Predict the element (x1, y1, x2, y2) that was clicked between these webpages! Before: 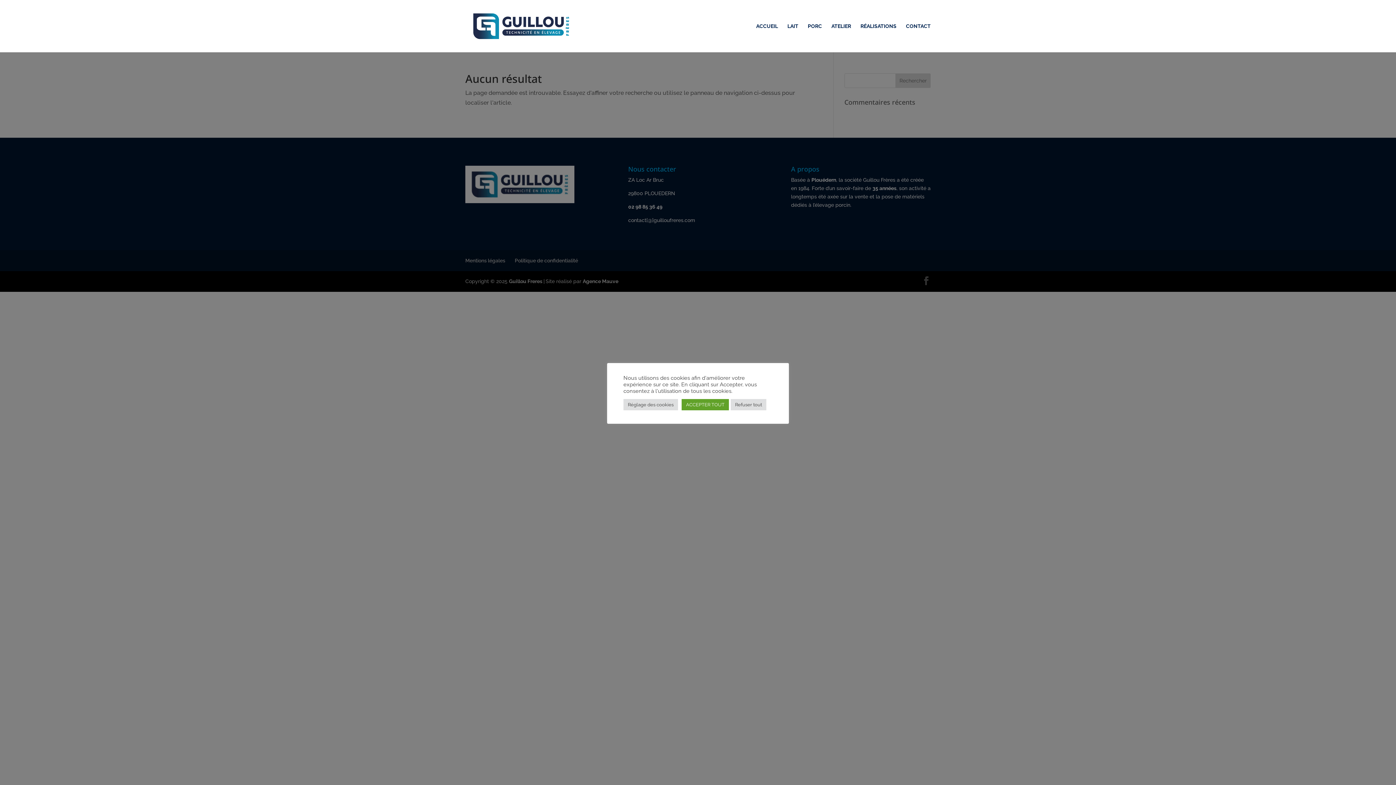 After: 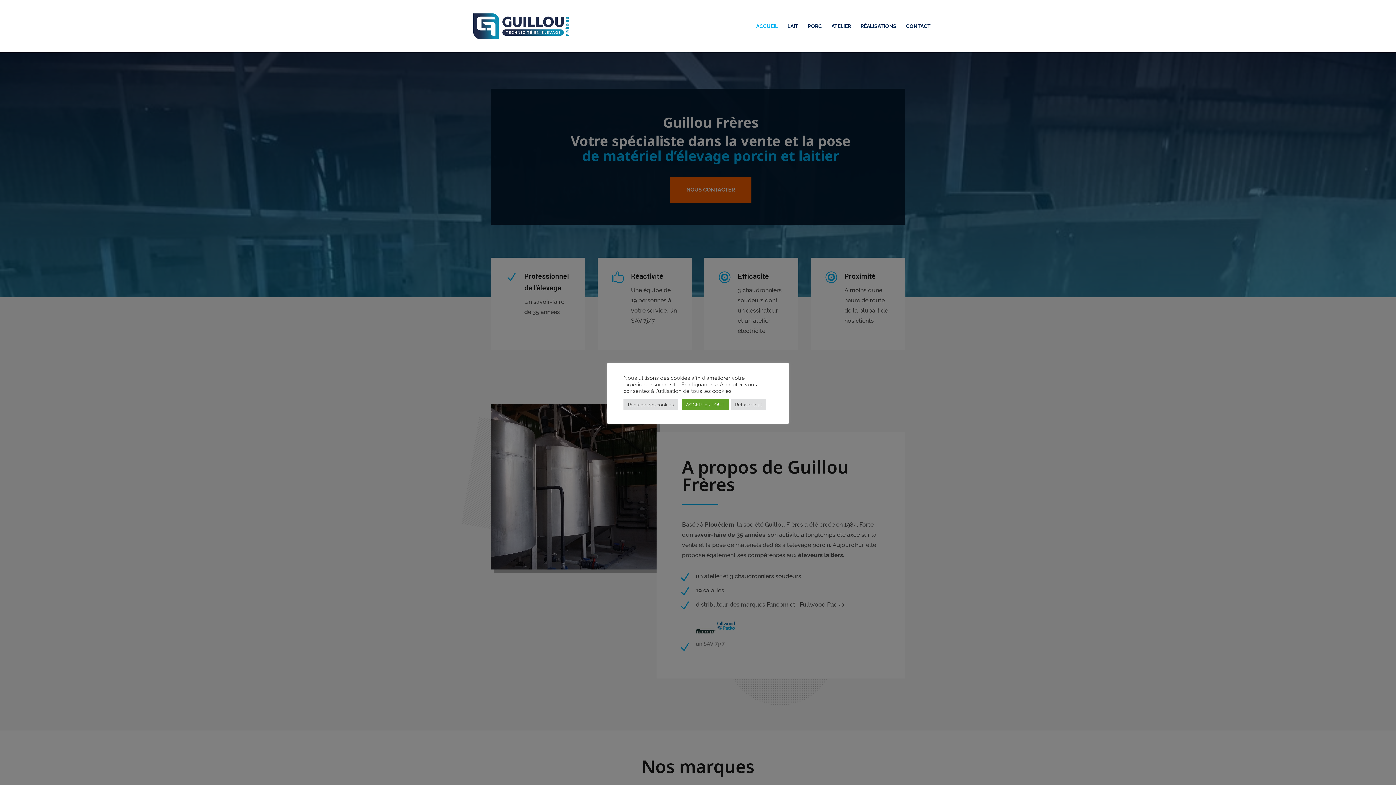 Action: bbox: (466, 22, 575, 29)